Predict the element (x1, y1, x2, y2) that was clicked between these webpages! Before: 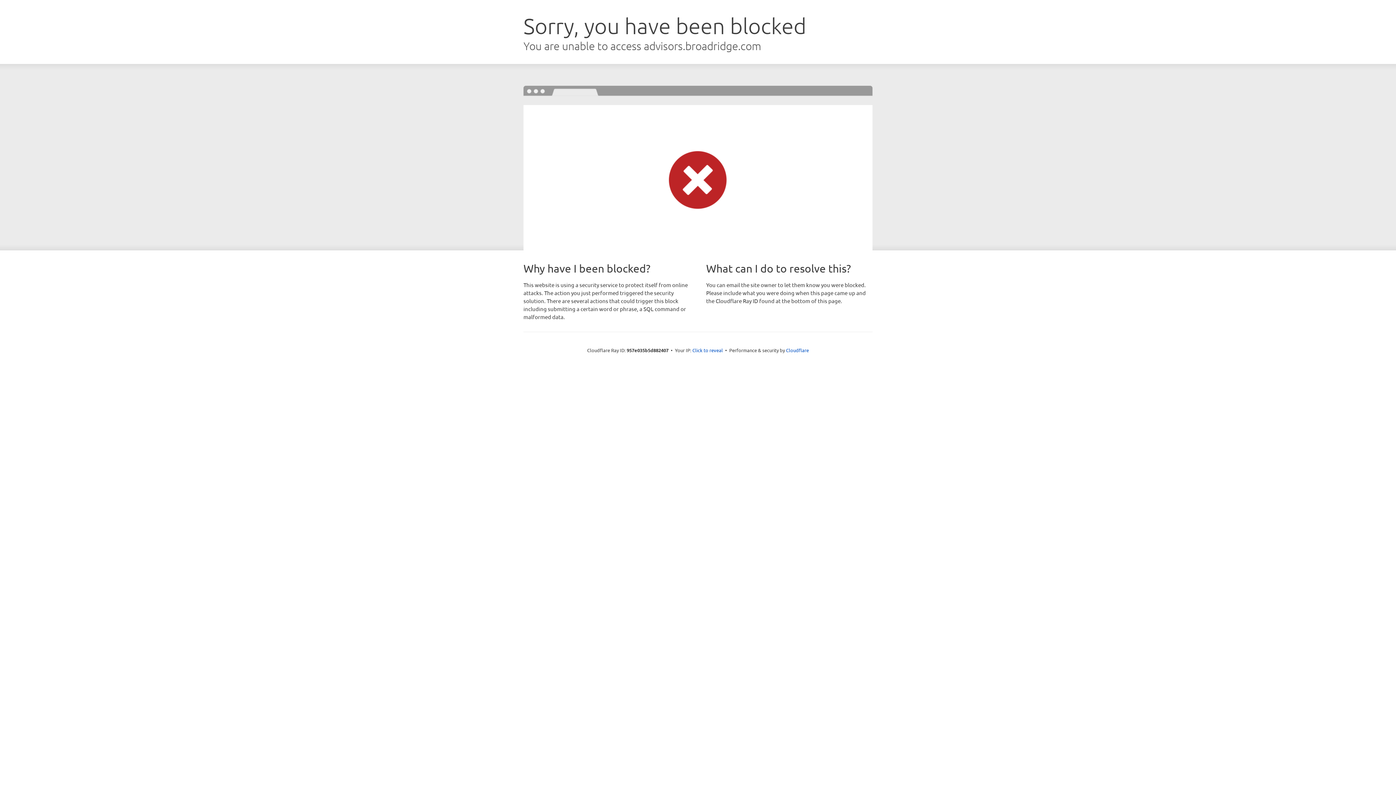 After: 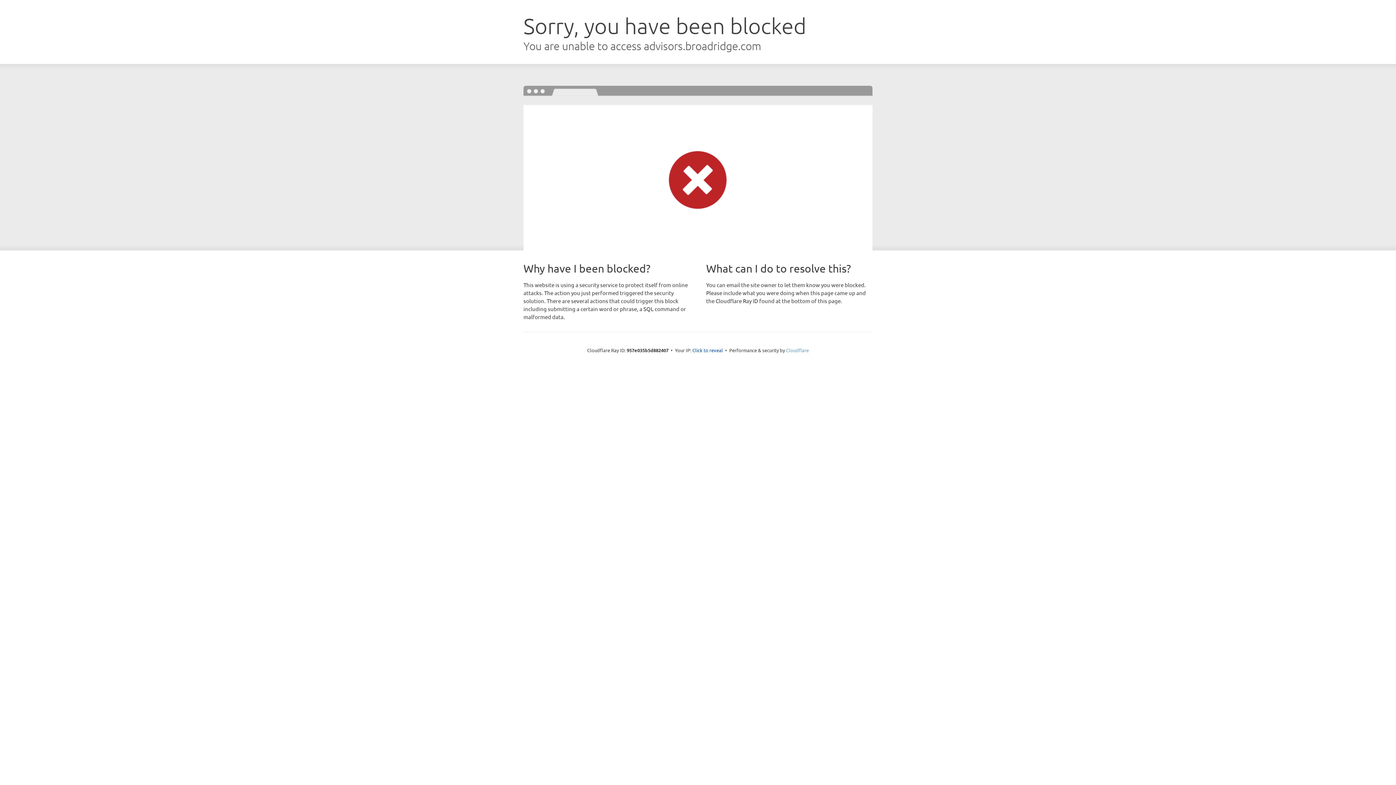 Action: label: Cloudflare bbox: (786, 347, 809, 353)